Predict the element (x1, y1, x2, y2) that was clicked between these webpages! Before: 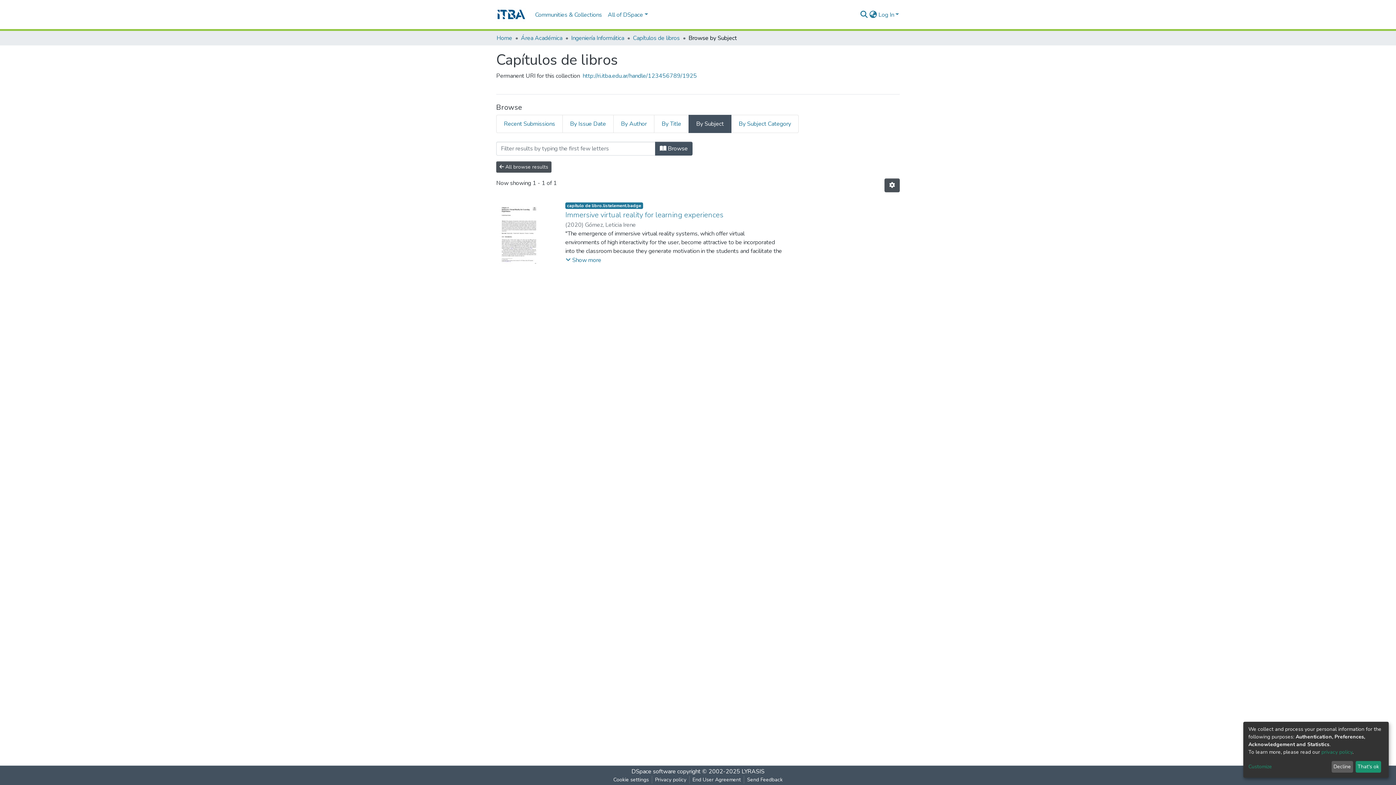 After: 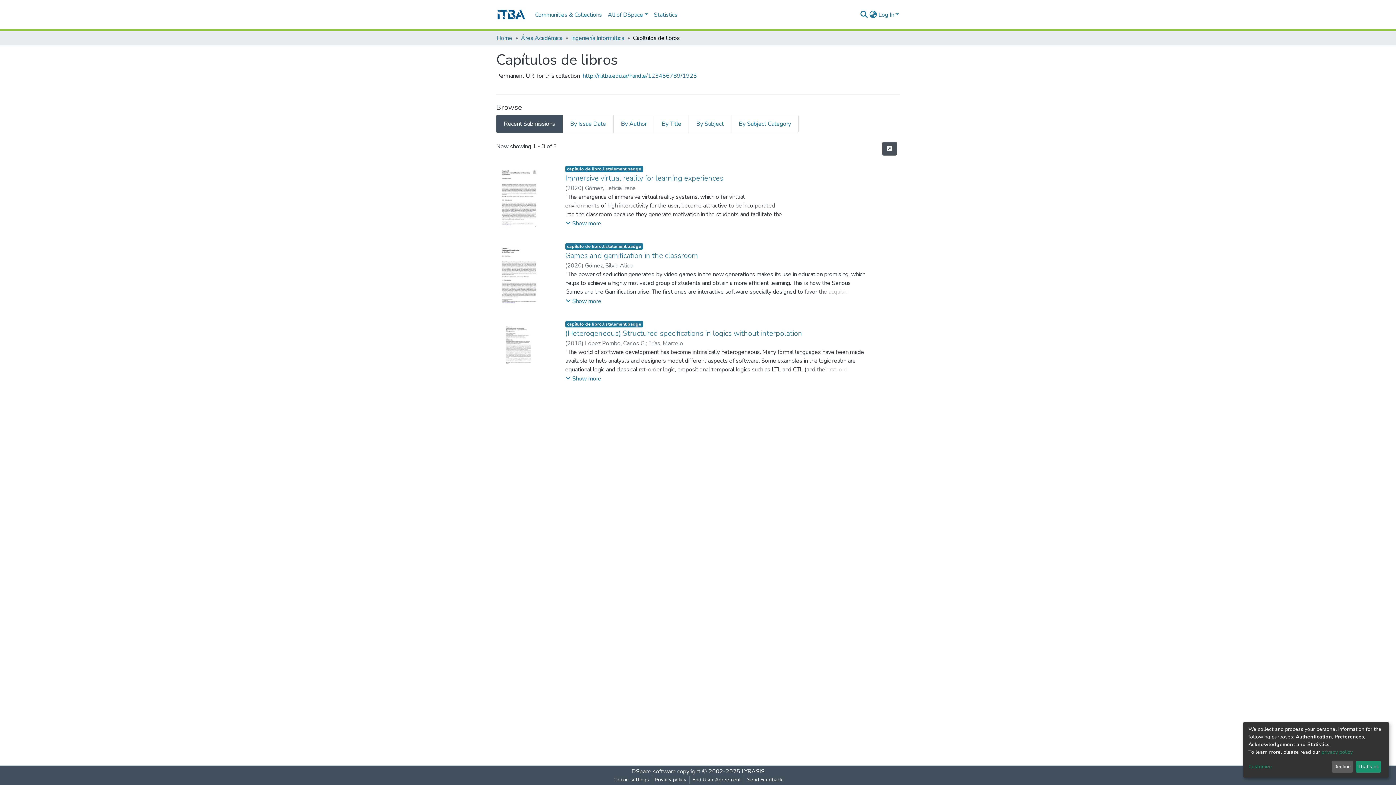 Action: bbox: (582, 72, 697, 80) label: http://ri.itba.edu.ar/handle/123456789/1925